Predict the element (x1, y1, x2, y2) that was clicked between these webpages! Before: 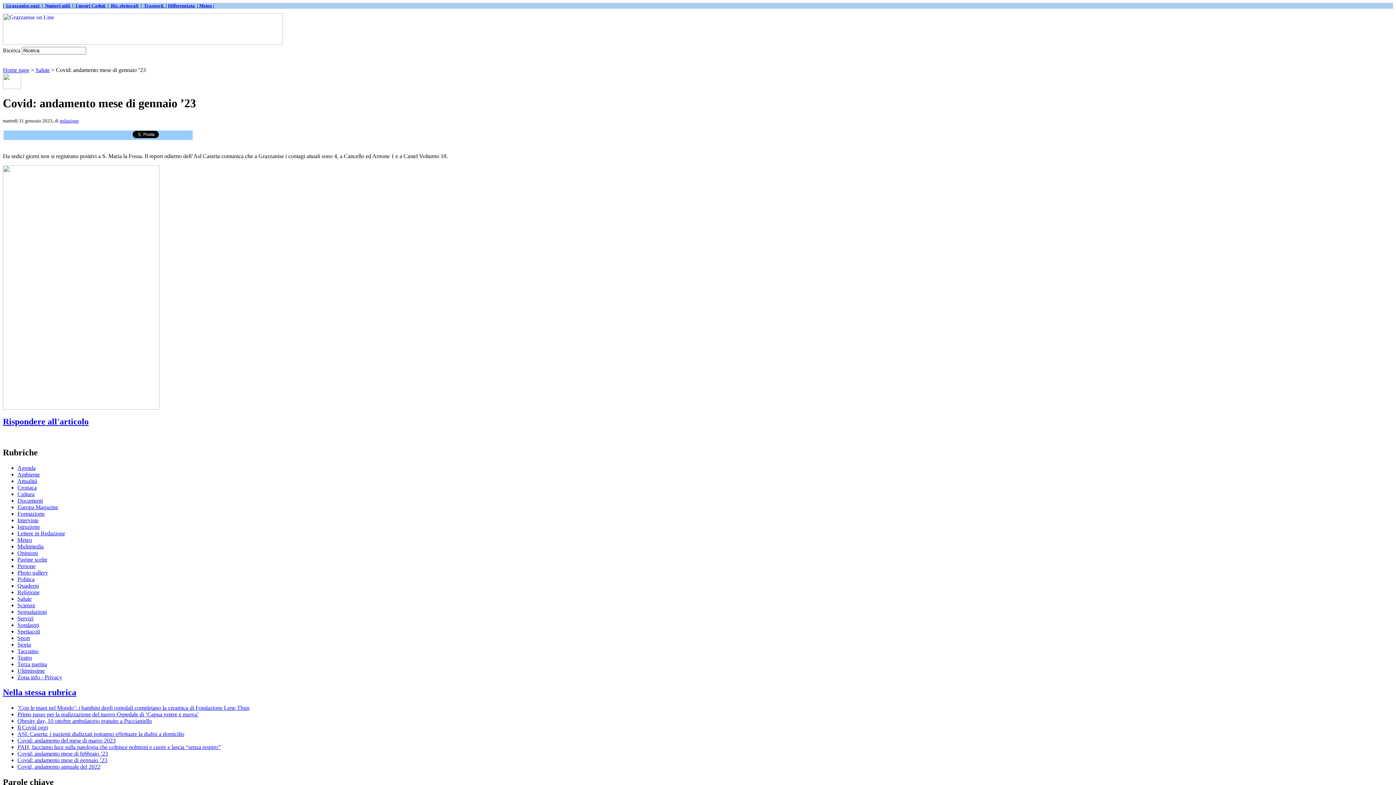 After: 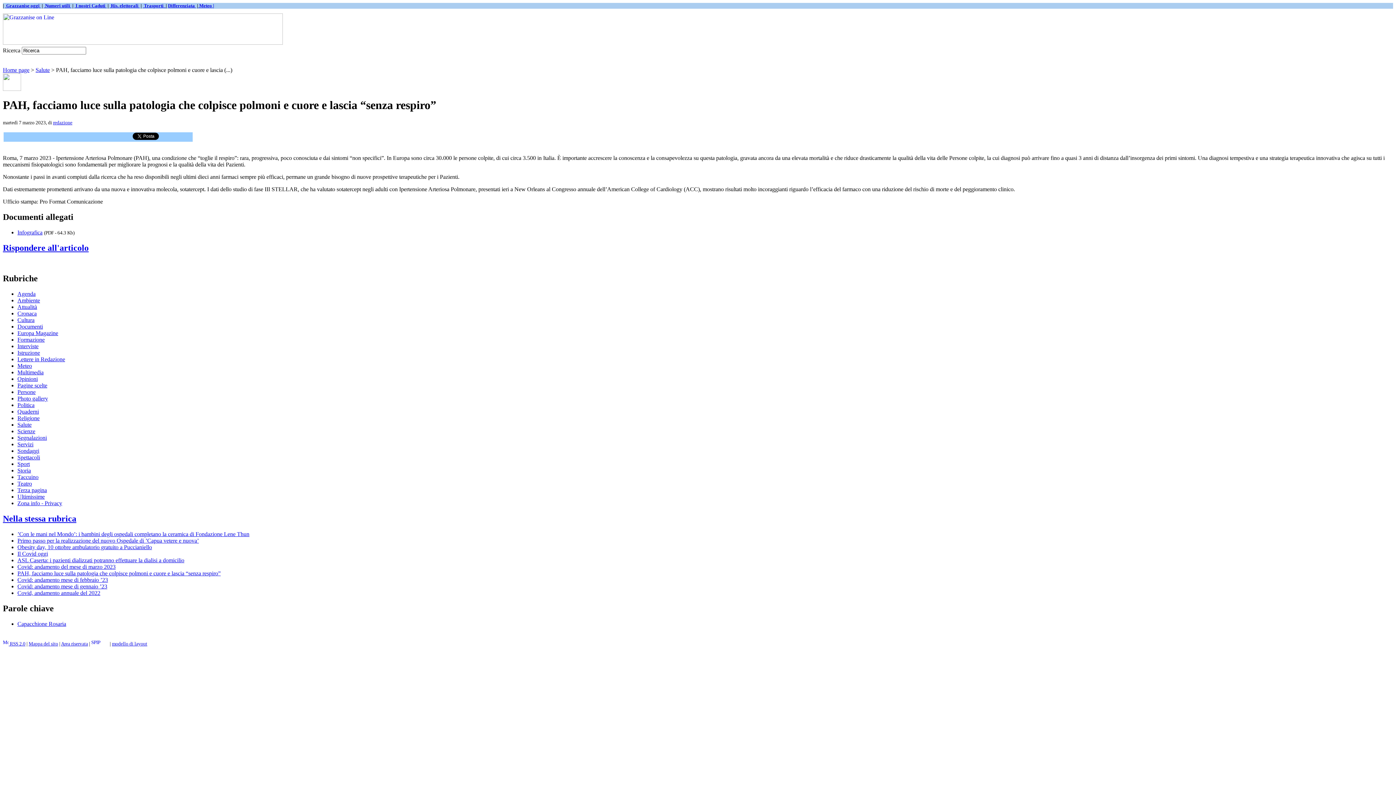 Action: bbox: (17, 744, 220, 750) label: PAH, facciamo luce sulla patologia che colpisce polmoni e cuore e lascia “senza respiro”